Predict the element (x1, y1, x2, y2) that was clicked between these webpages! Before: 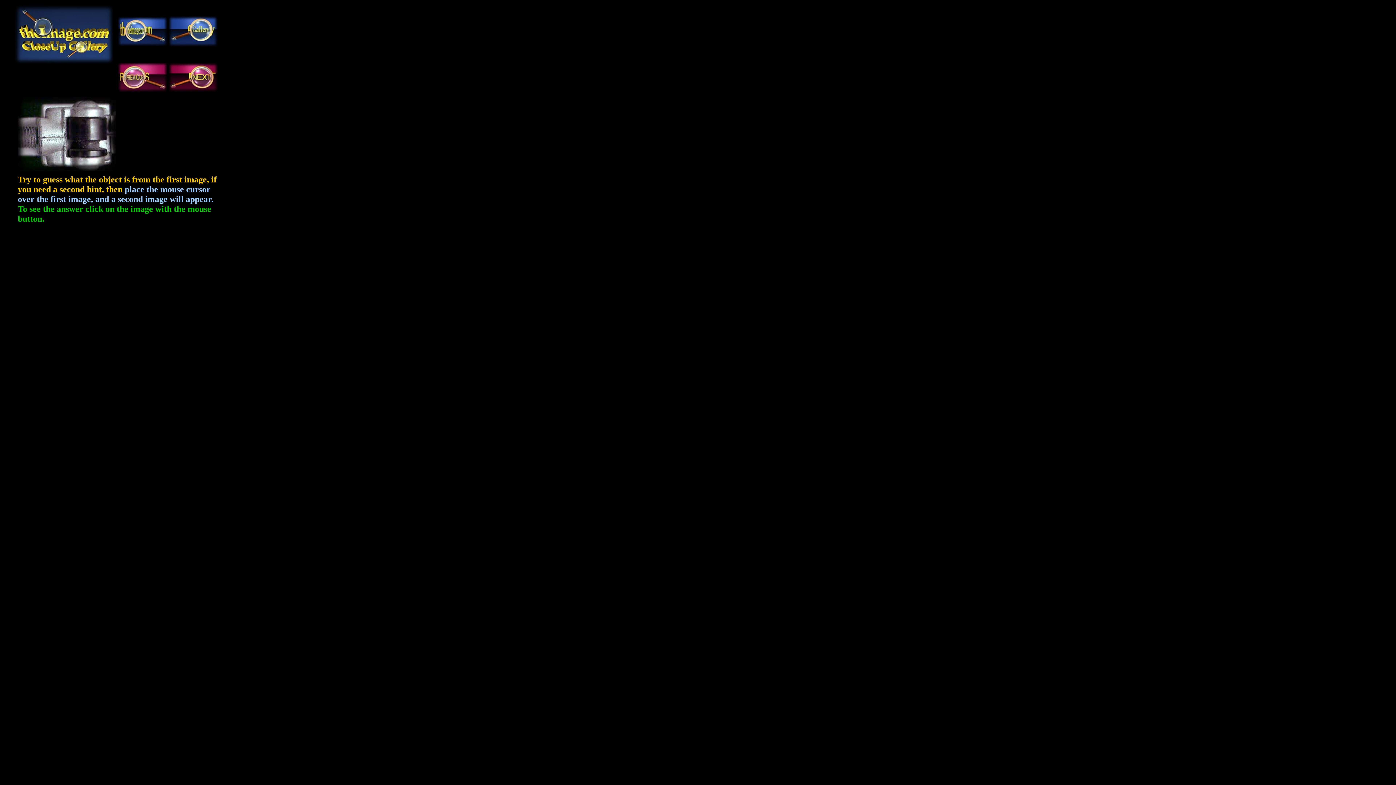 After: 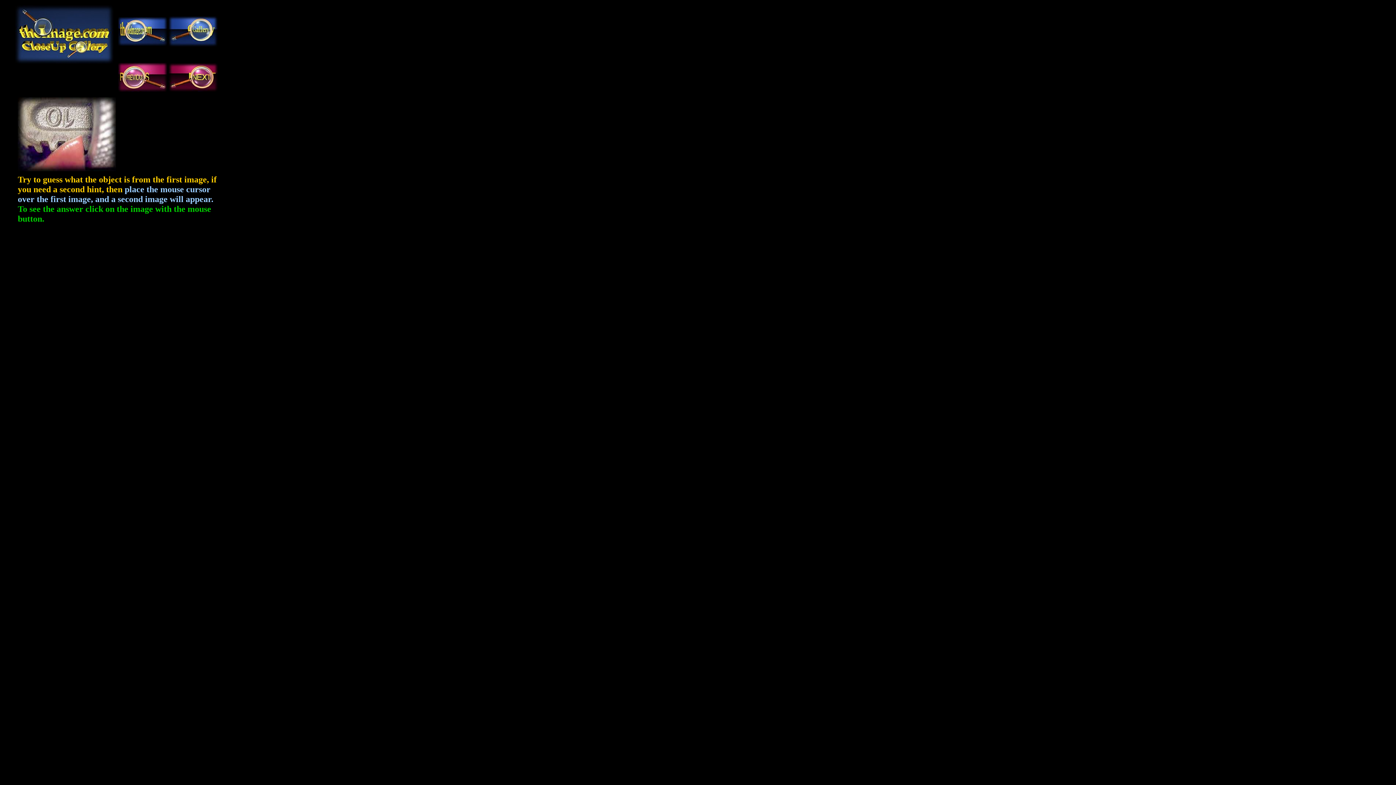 Action: bbox: (168, 86, 217, 92)